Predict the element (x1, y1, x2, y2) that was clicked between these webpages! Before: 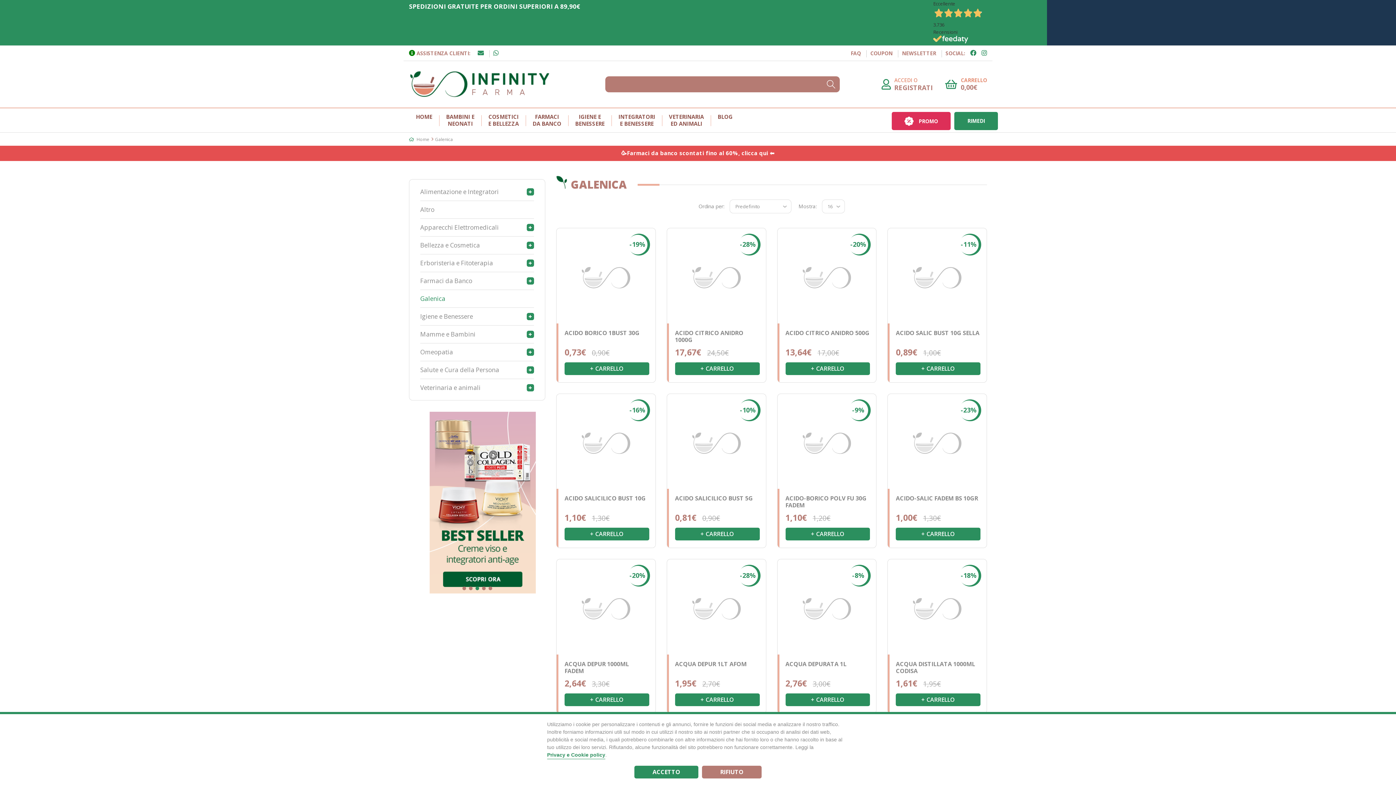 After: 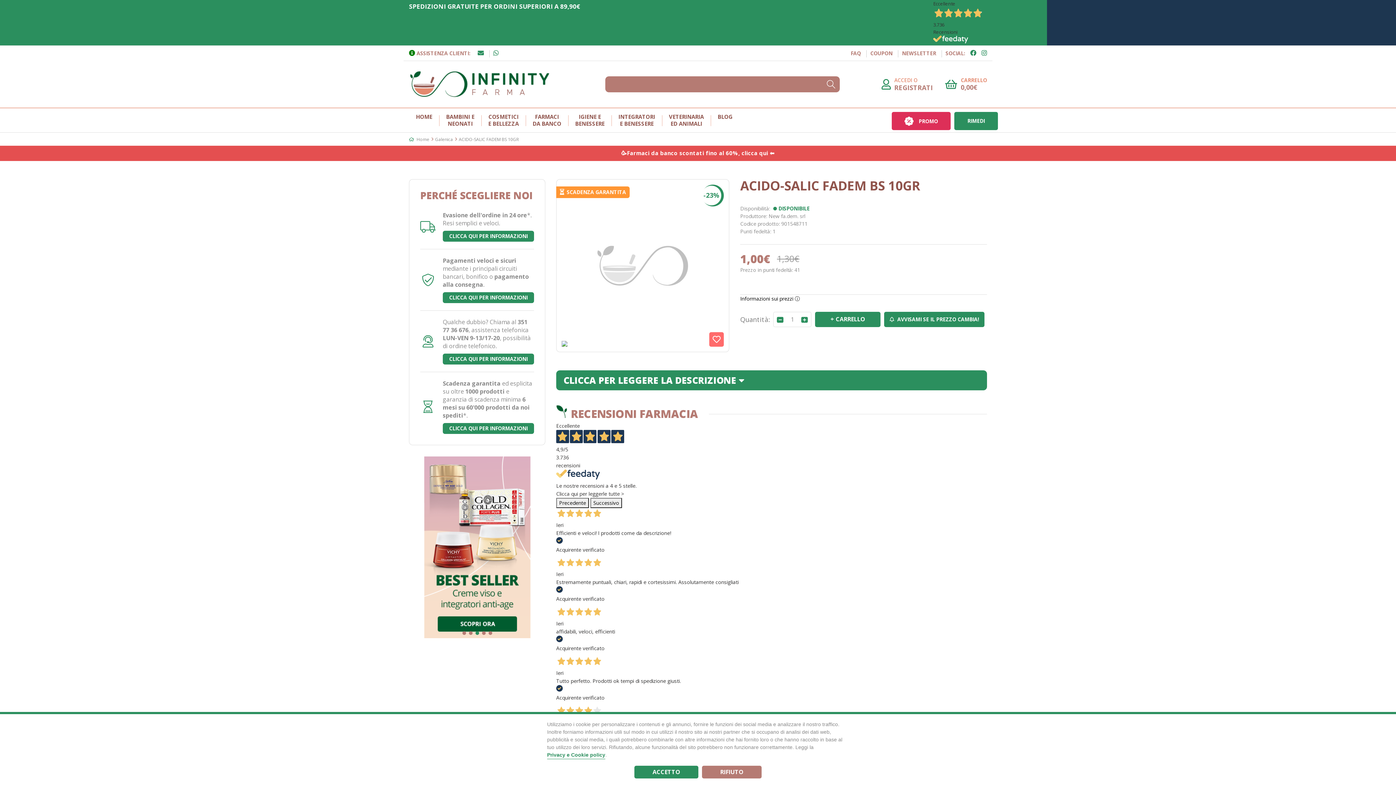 Action: bbox: (895, 401, 979, 485)